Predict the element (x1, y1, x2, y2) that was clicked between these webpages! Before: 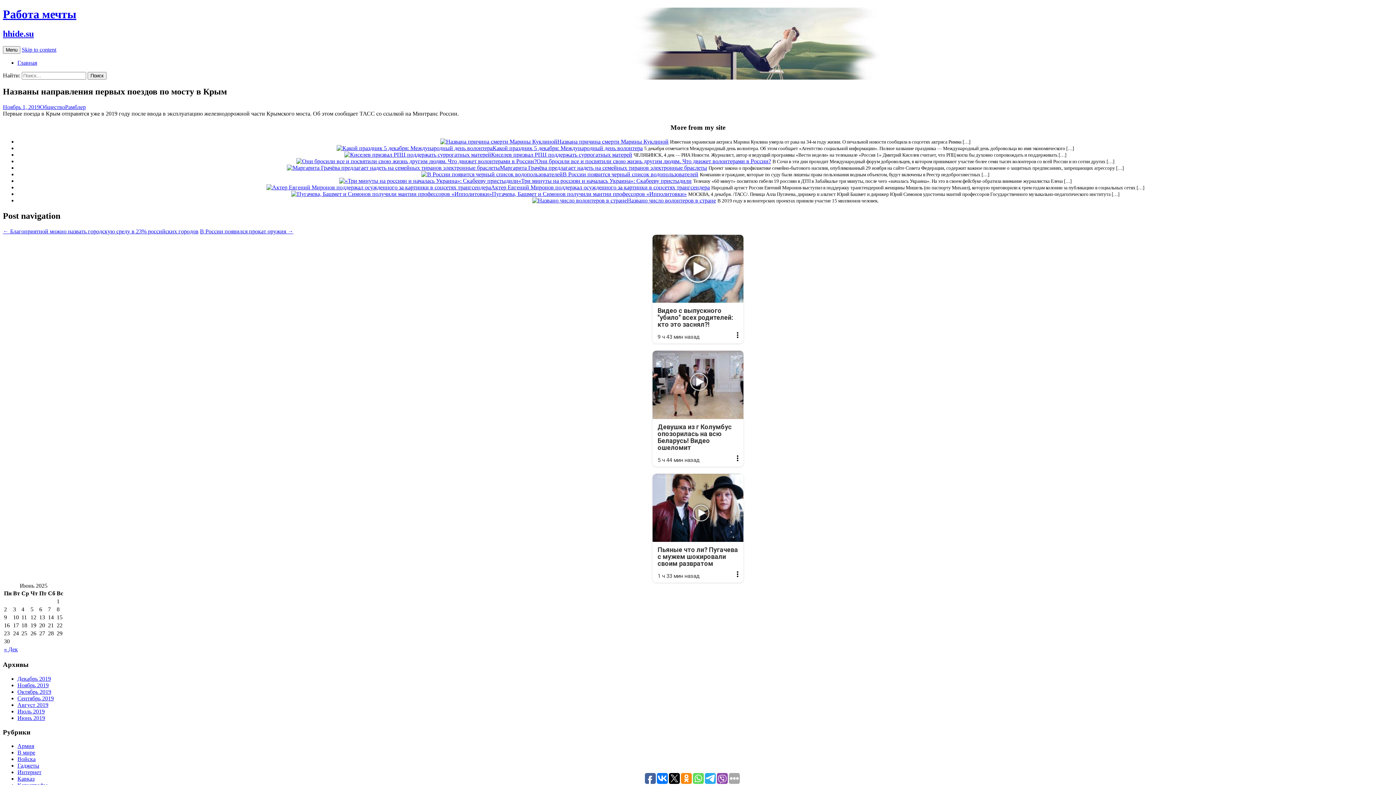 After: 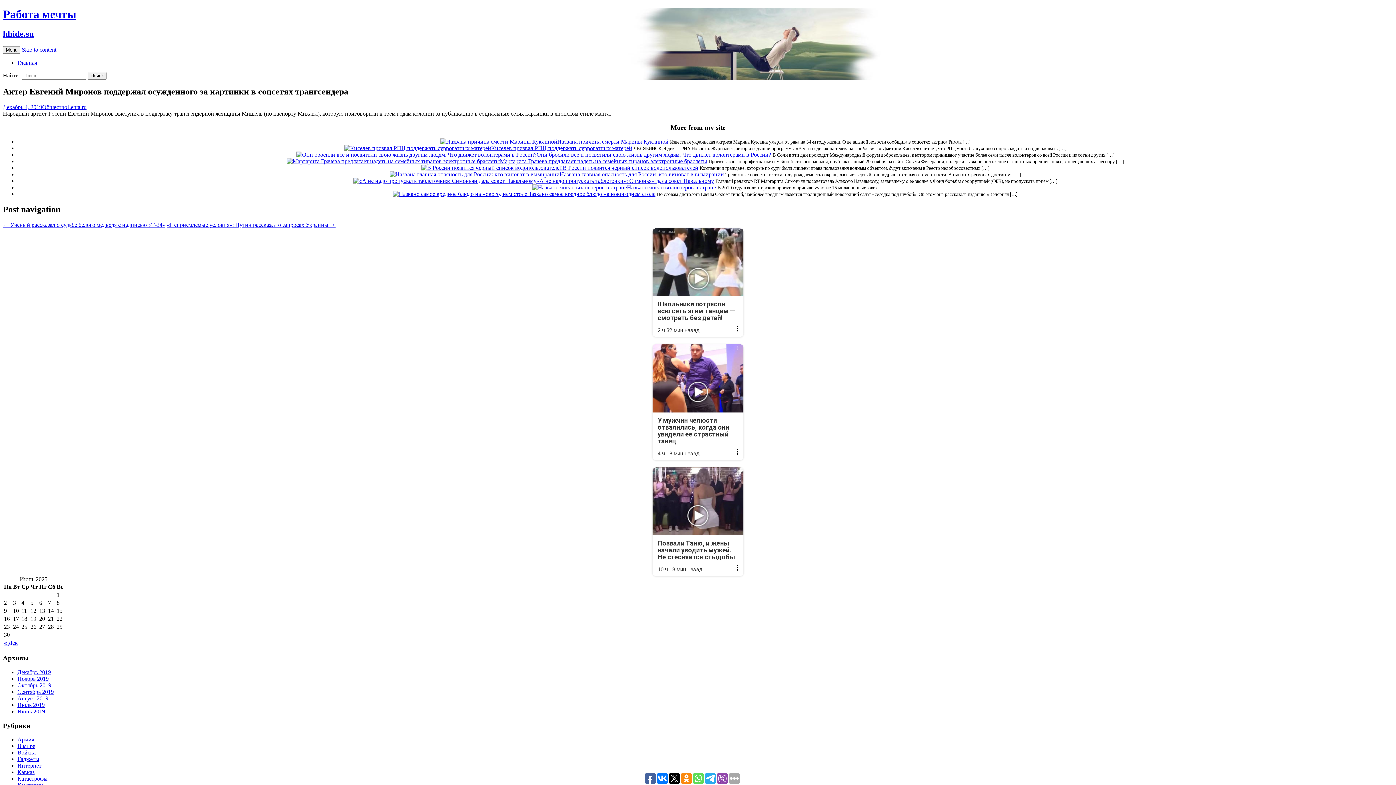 Action: bbox: (266, 184, 491, 190)